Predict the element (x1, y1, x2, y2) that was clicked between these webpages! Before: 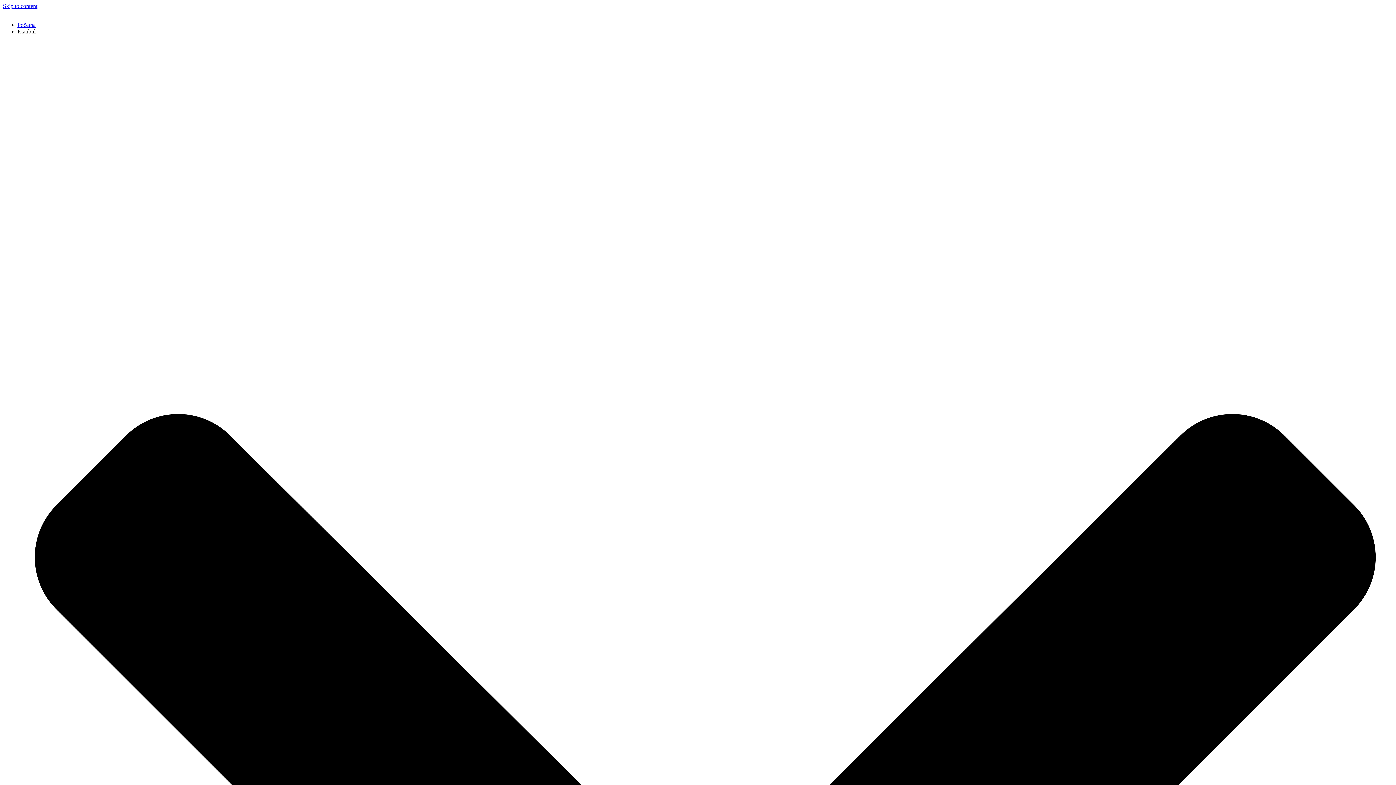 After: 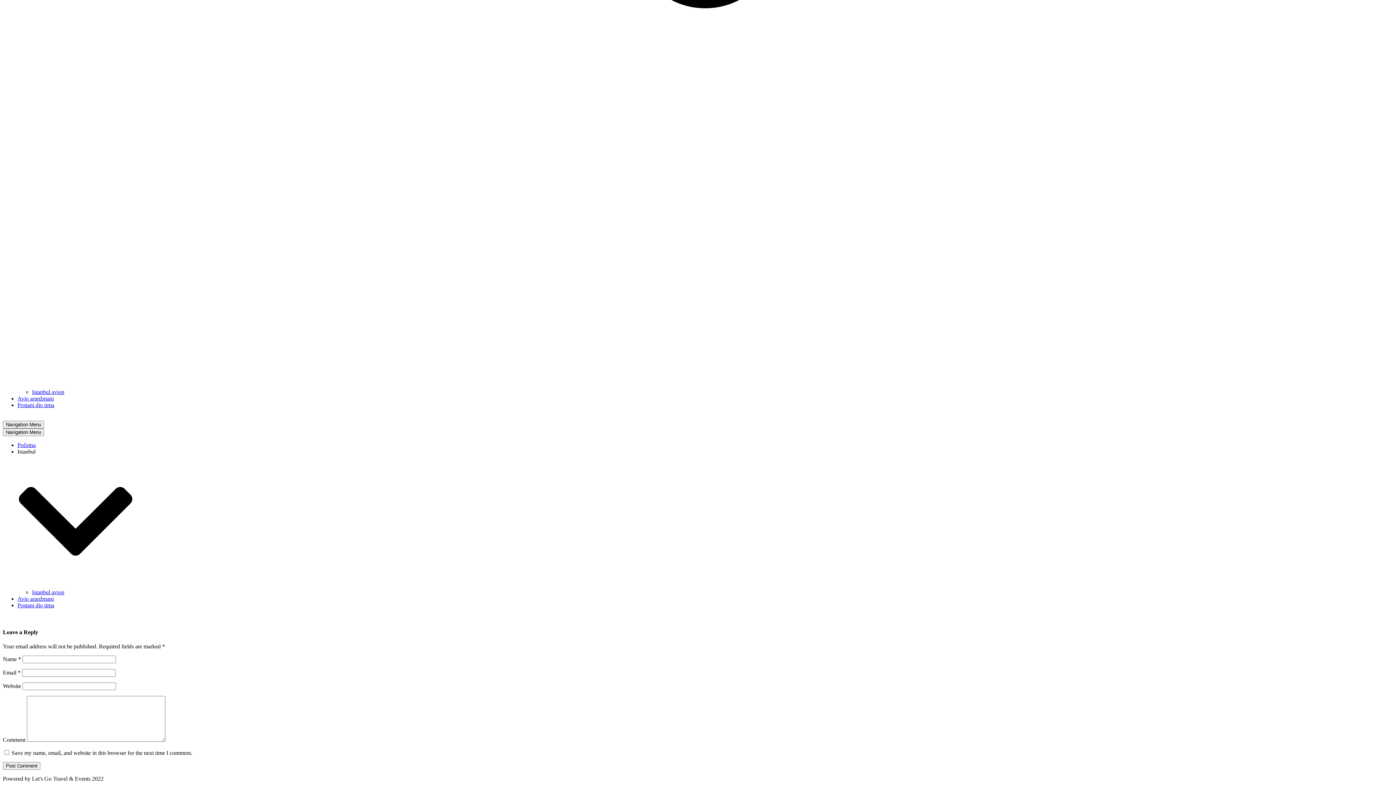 Action: label: Skip to content bbox: (2, 2, 37, 9)